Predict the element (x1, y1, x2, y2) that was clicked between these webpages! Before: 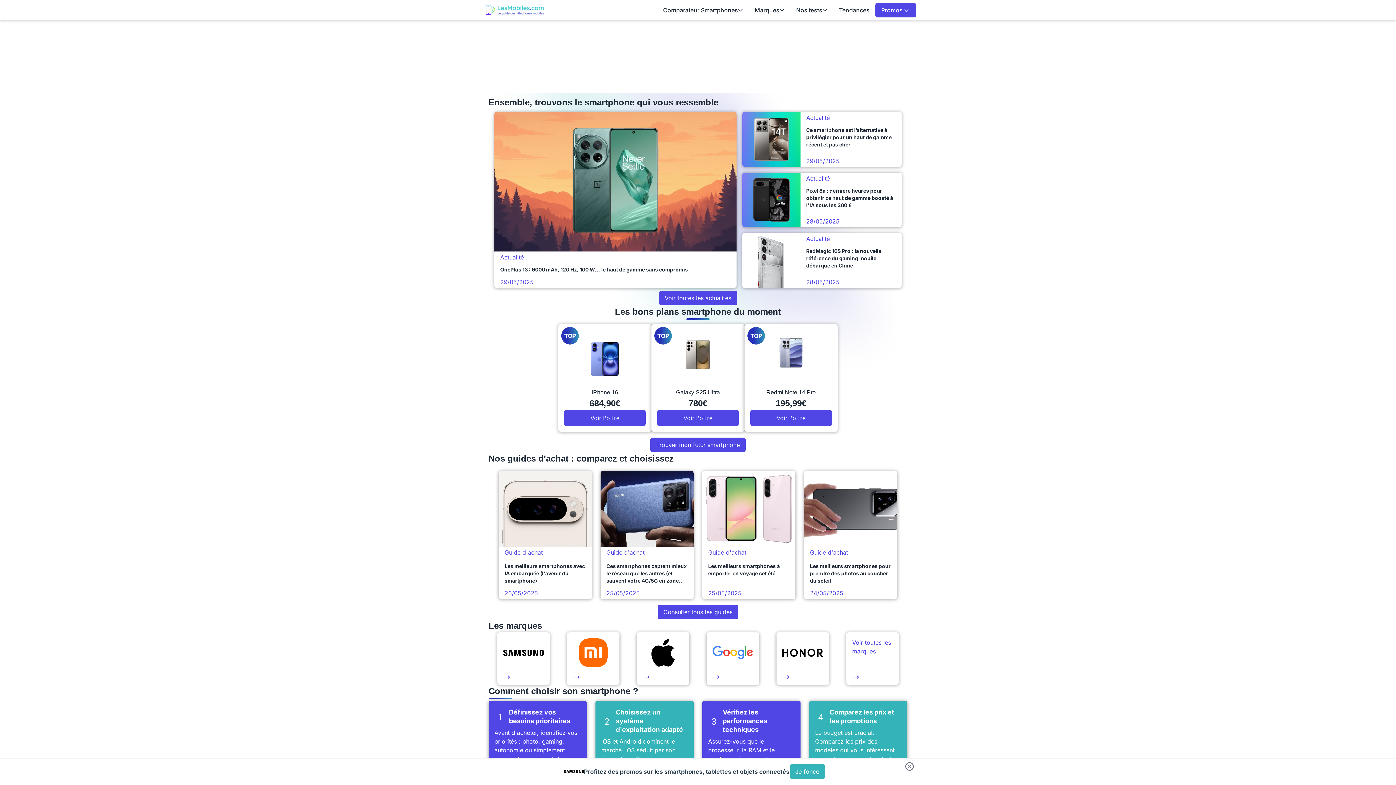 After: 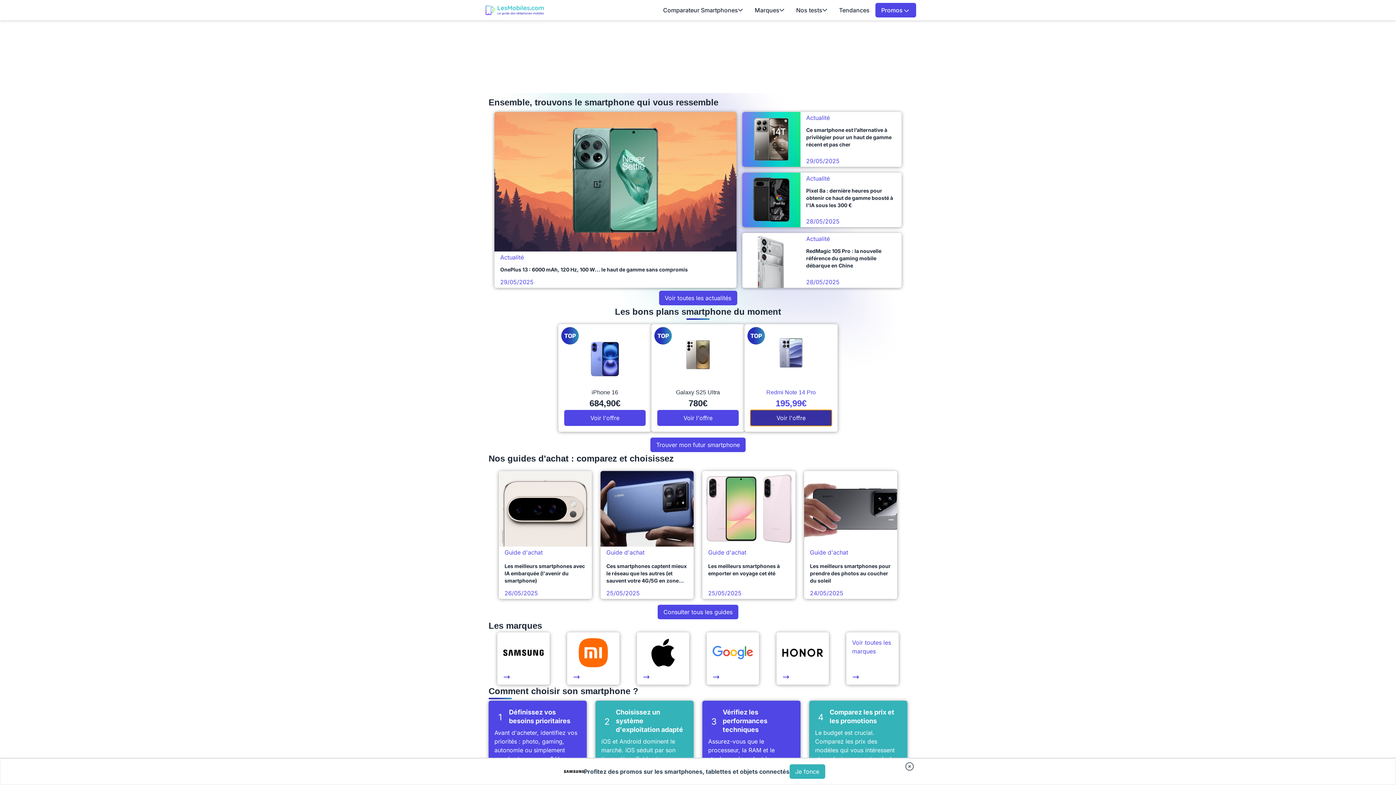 Action: bbox: (750, 410, 832, 426) label: Voir l'offre